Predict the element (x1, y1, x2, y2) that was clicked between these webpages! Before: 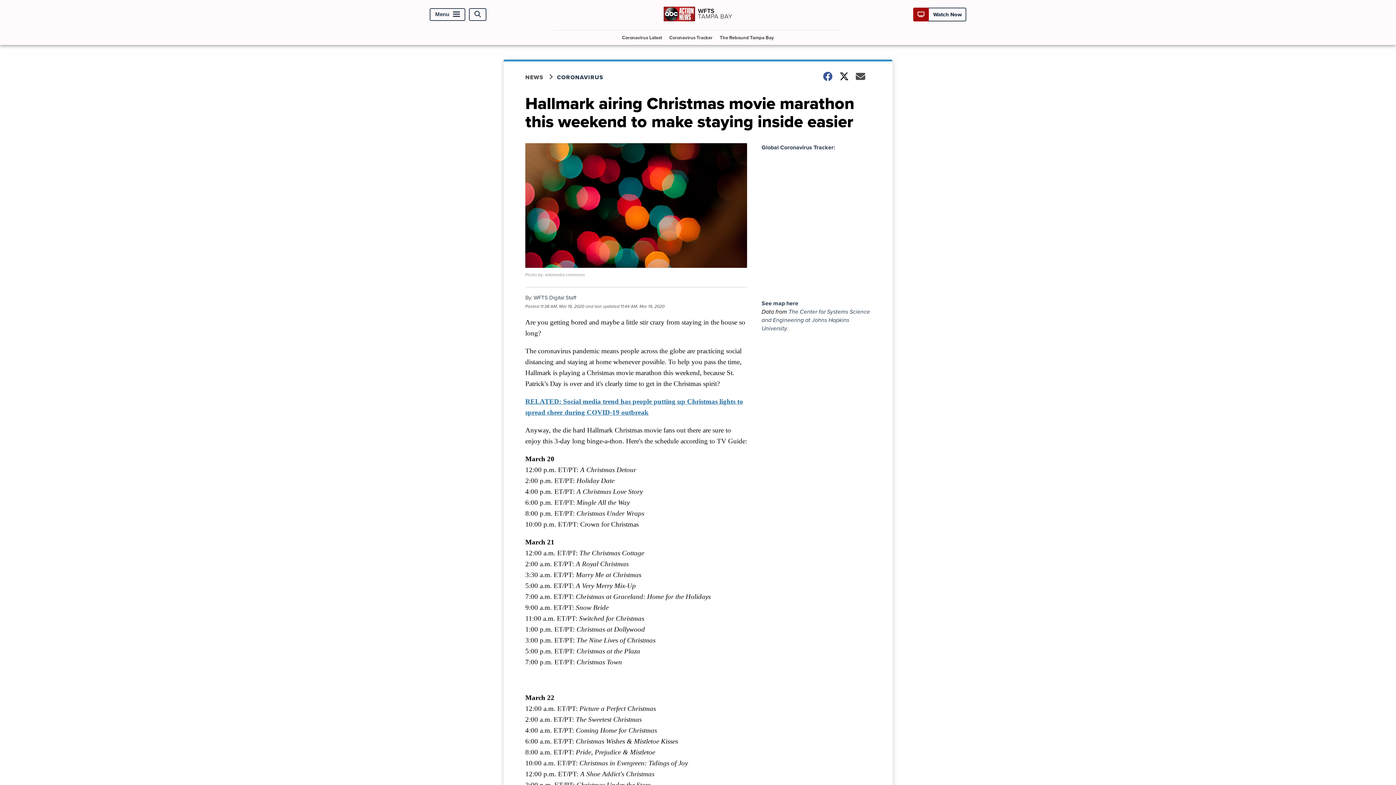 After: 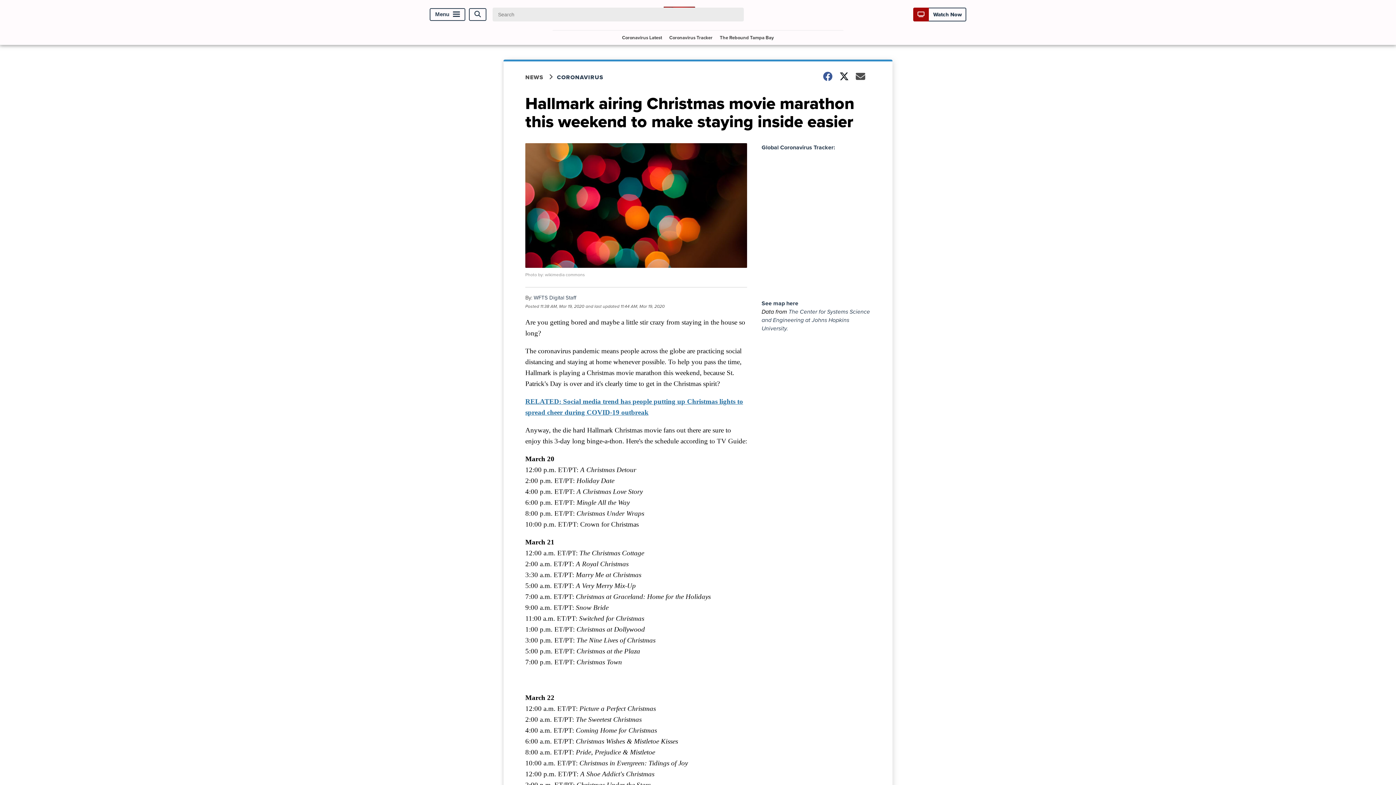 Action: label: Open Search bbox: (469, 8, 486, 20)